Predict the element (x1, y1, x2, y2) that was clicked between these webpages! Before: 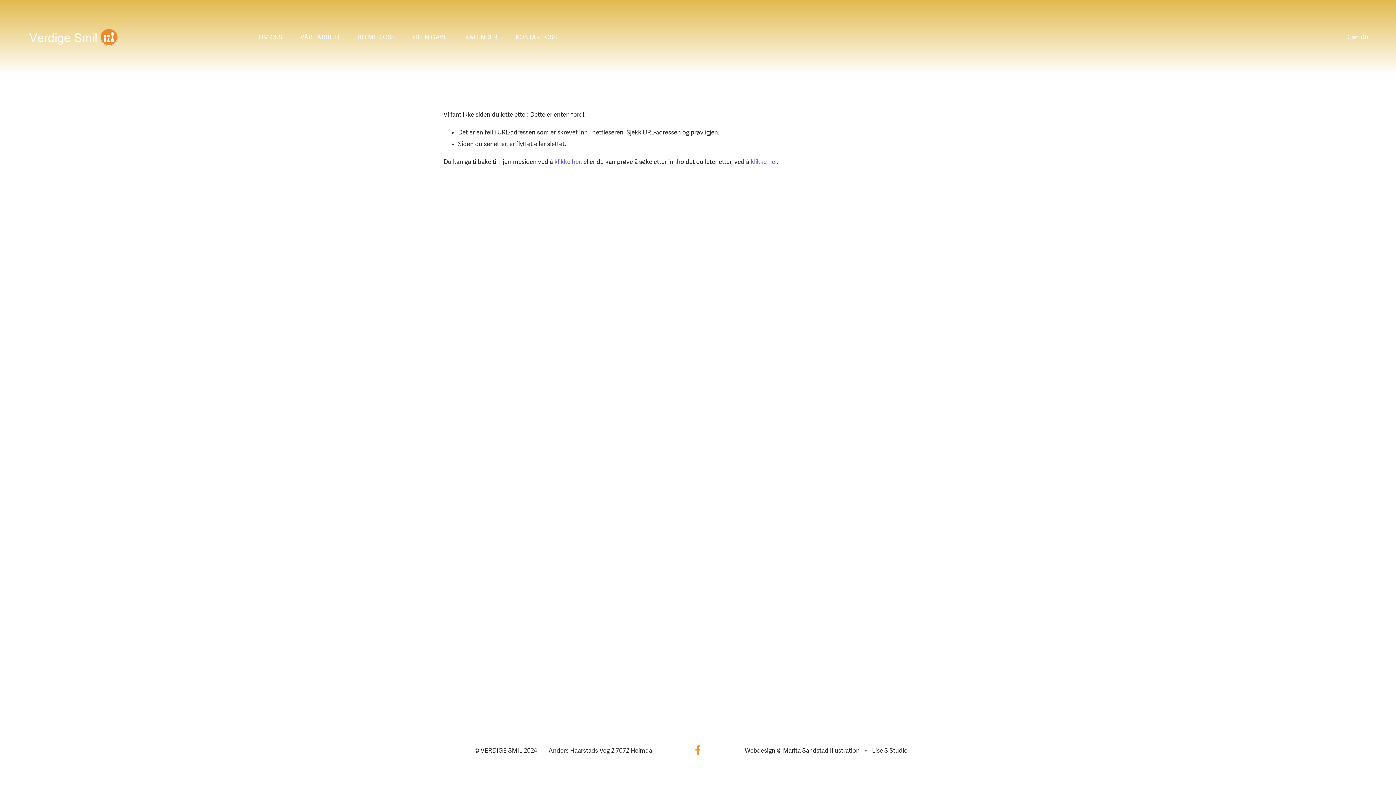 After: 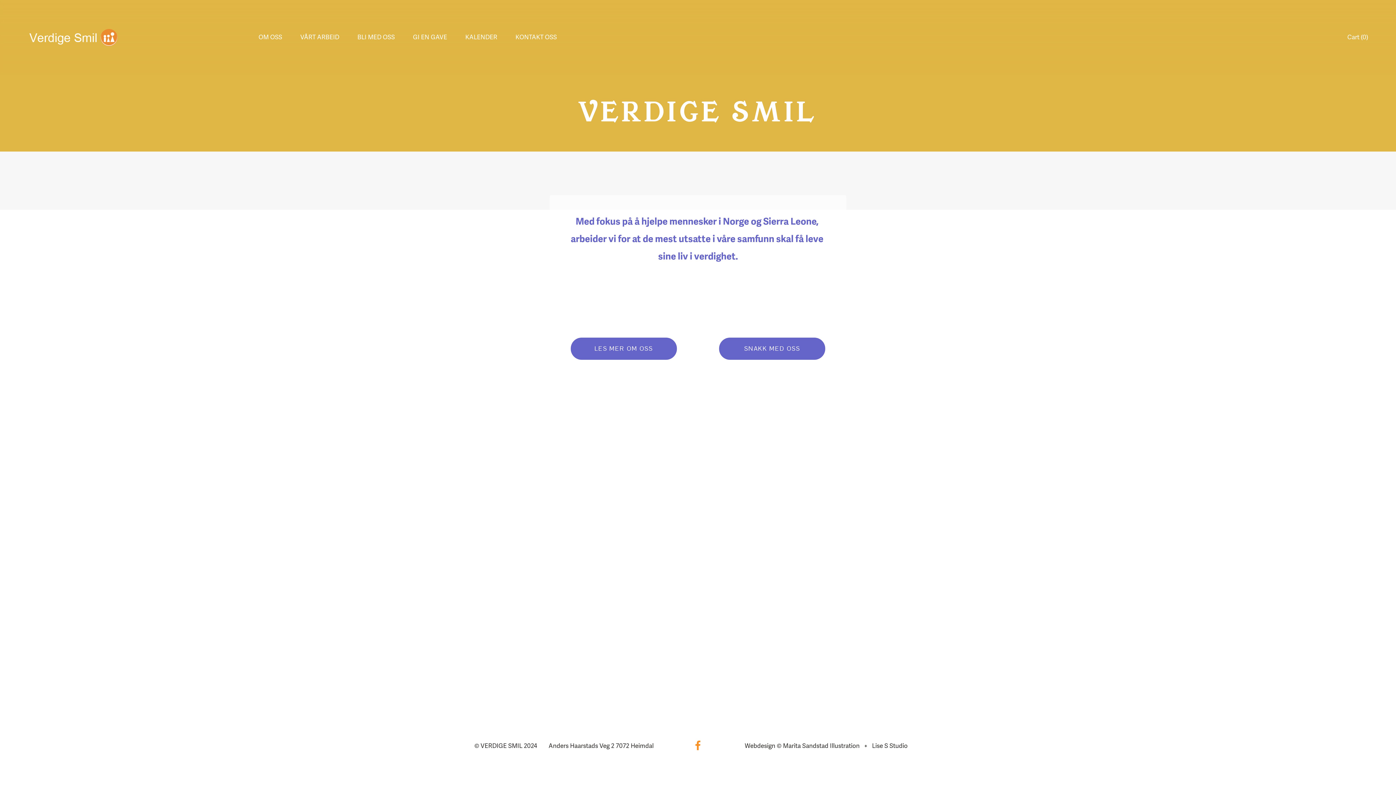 Action: bbox: (27, 26, 119, 48)